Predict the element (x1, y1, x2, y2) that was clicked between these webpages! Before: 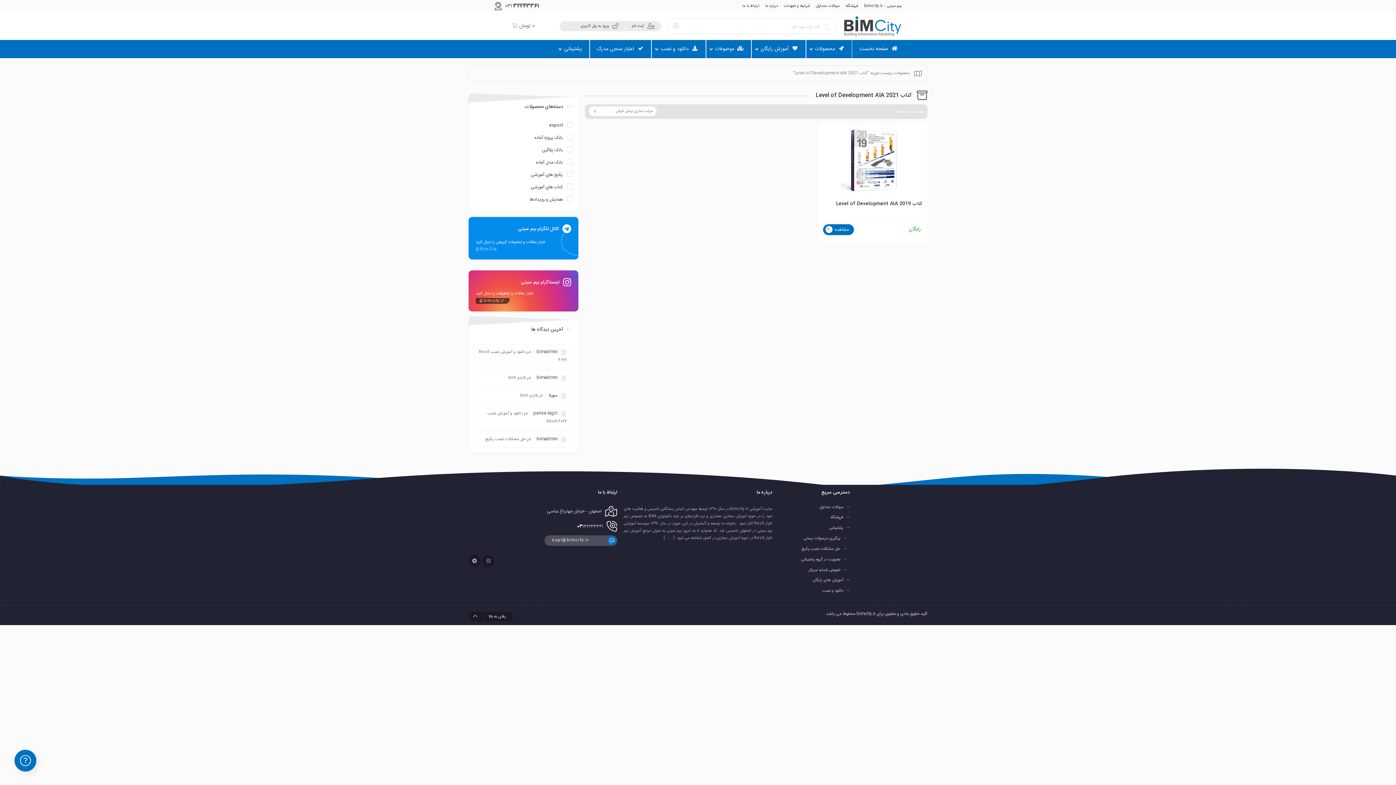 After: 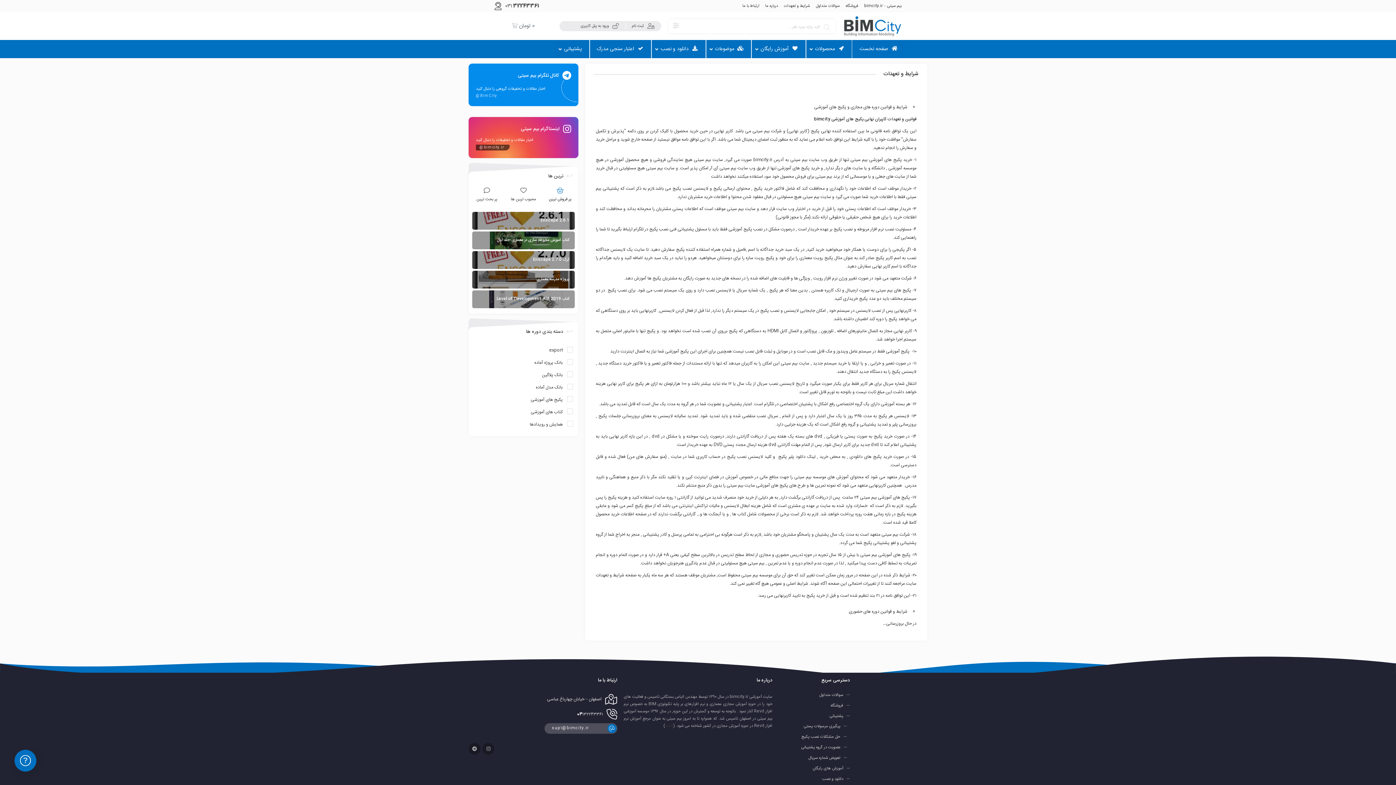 Action: bbox: (784, 2, 810, 9) label: شرایط و تعهدات